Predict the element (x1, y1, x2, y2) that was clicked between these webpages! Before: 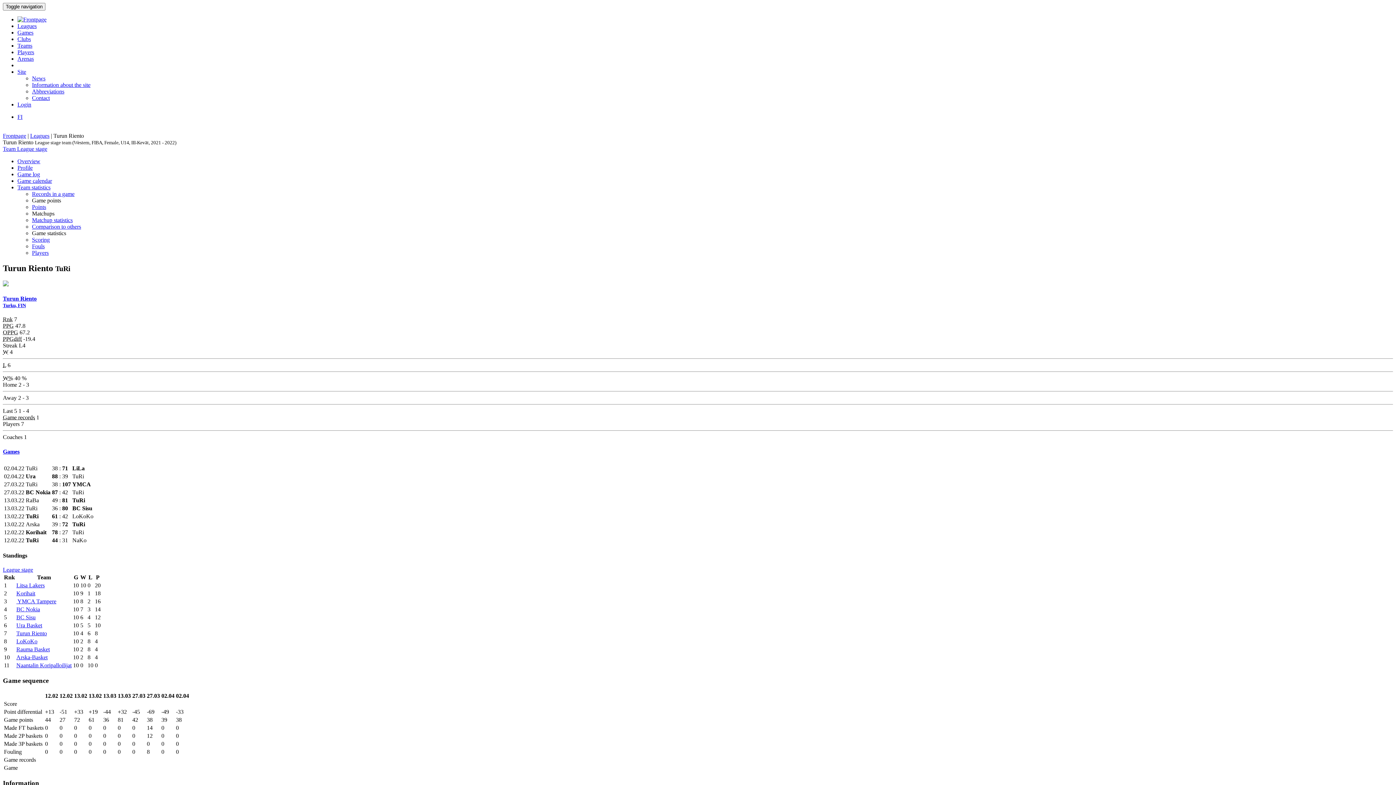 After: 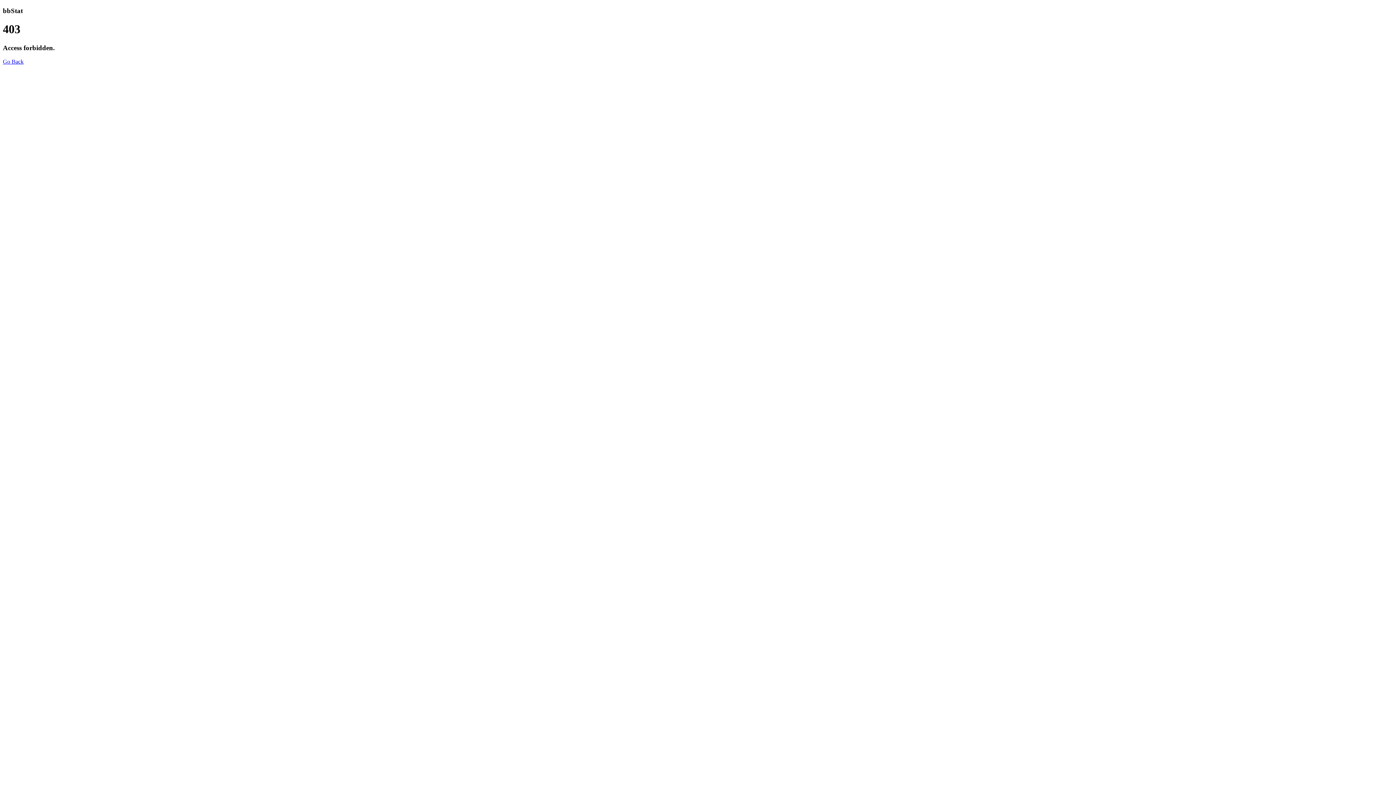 Action: bbox: (2, 448, 1393, 455) label: Games